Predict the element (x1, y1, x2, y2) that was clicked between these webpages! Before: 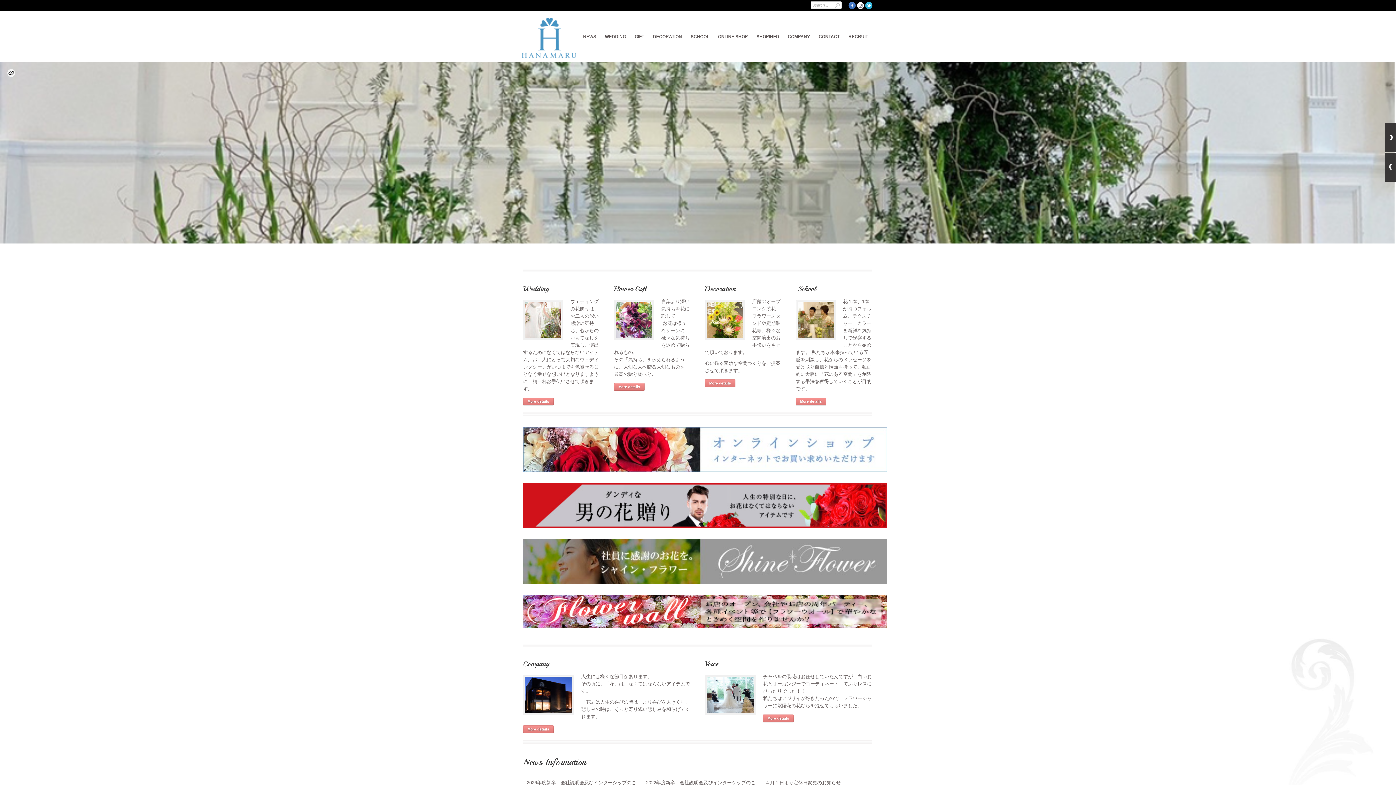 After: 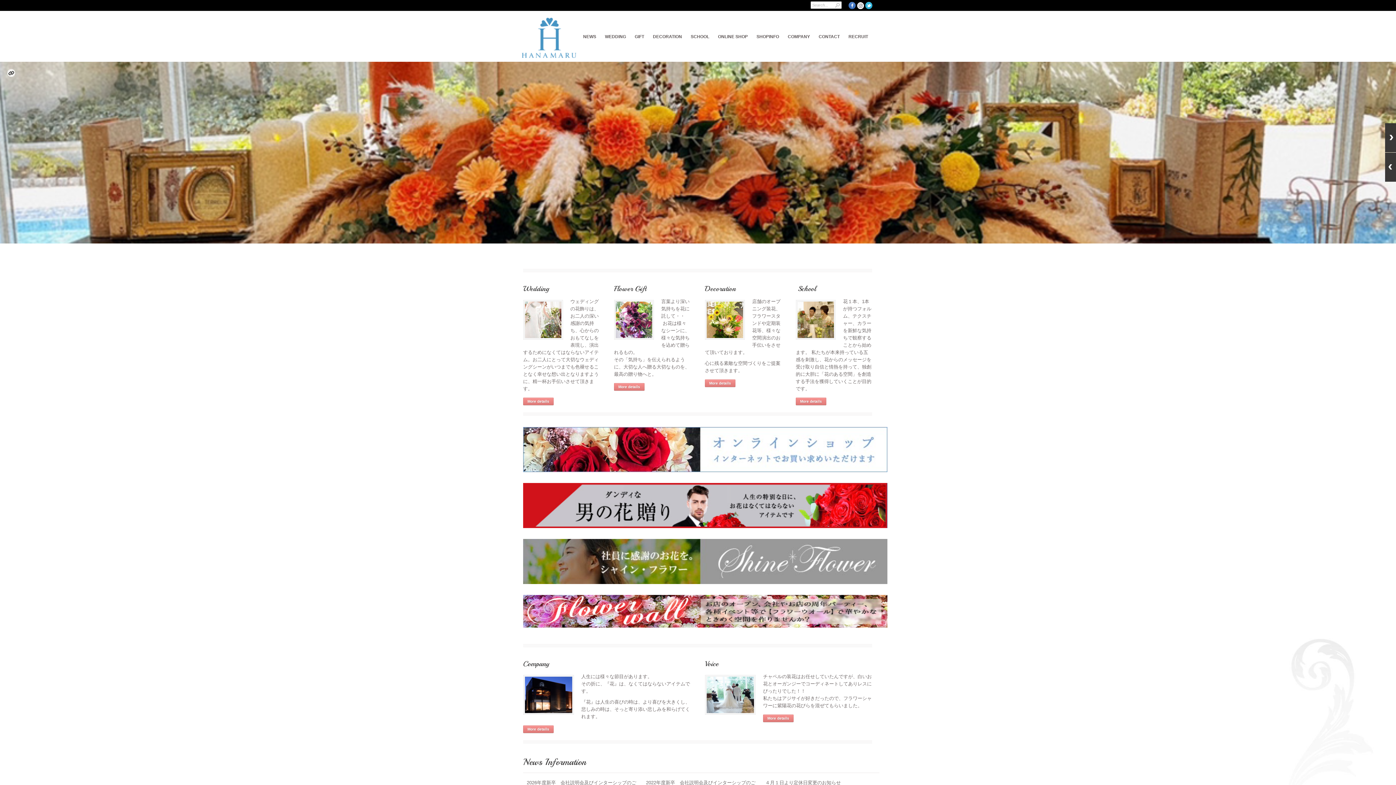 Action: bbox: (521, 10, 576, 61)